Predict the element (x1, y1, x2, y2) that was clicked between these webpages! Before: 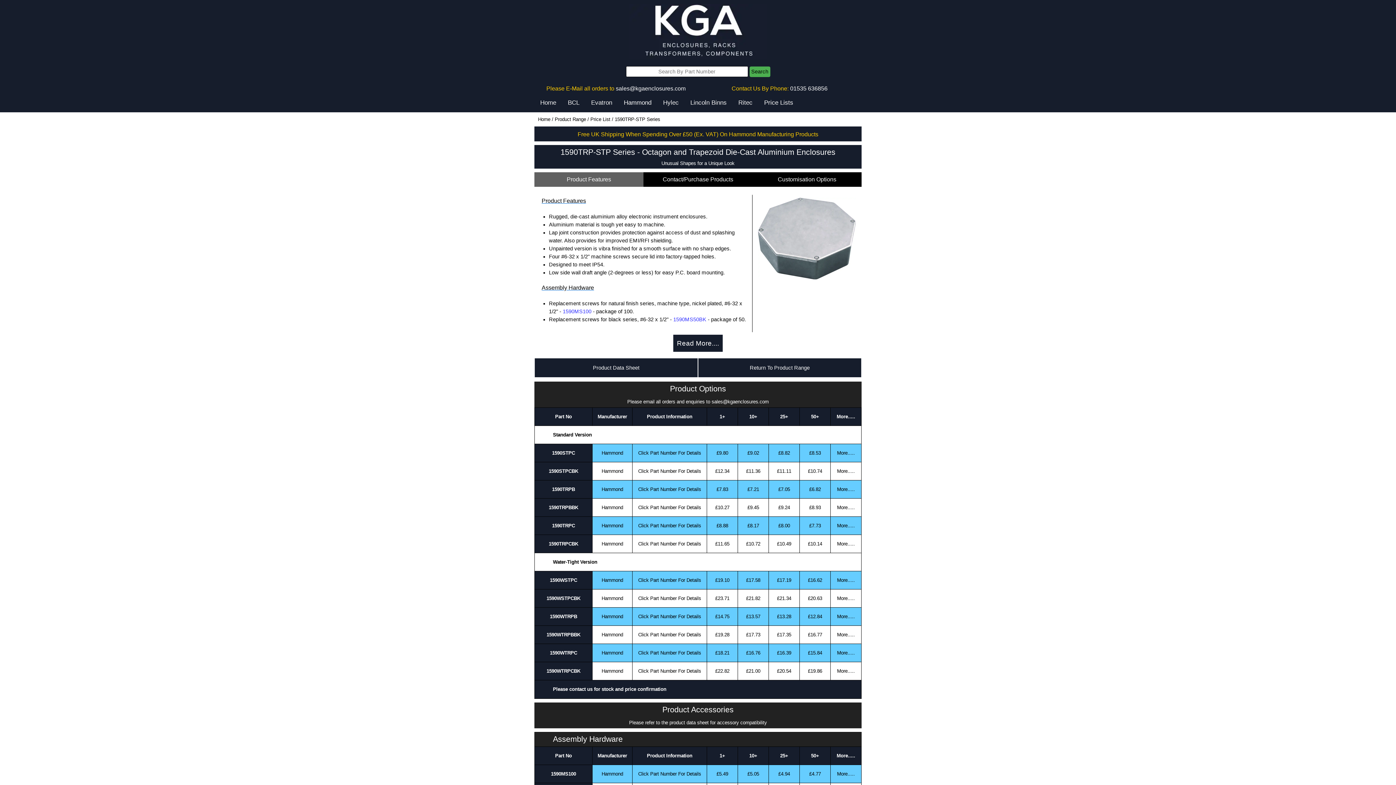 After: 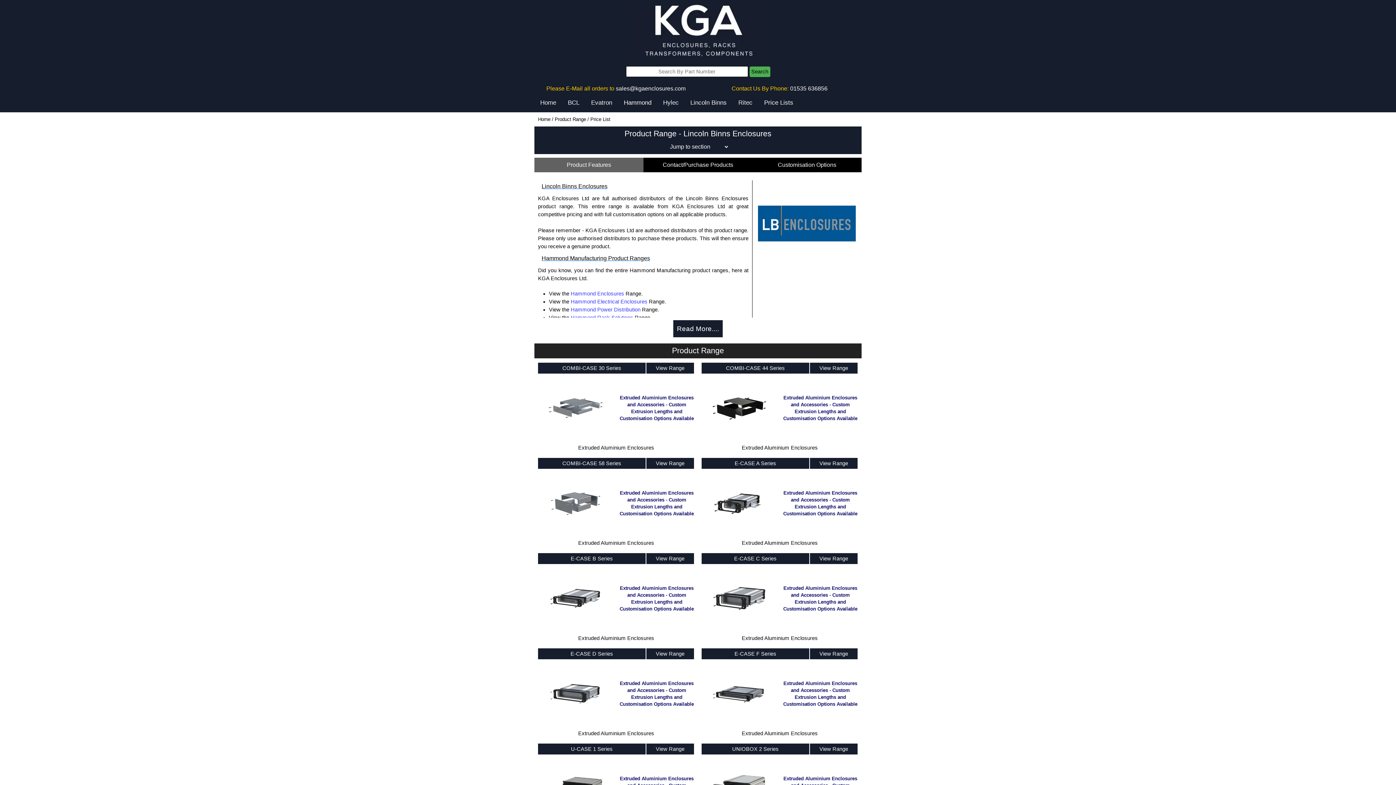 Action: bbox: (684, 93, 732, 112) label: Lincoln Binns